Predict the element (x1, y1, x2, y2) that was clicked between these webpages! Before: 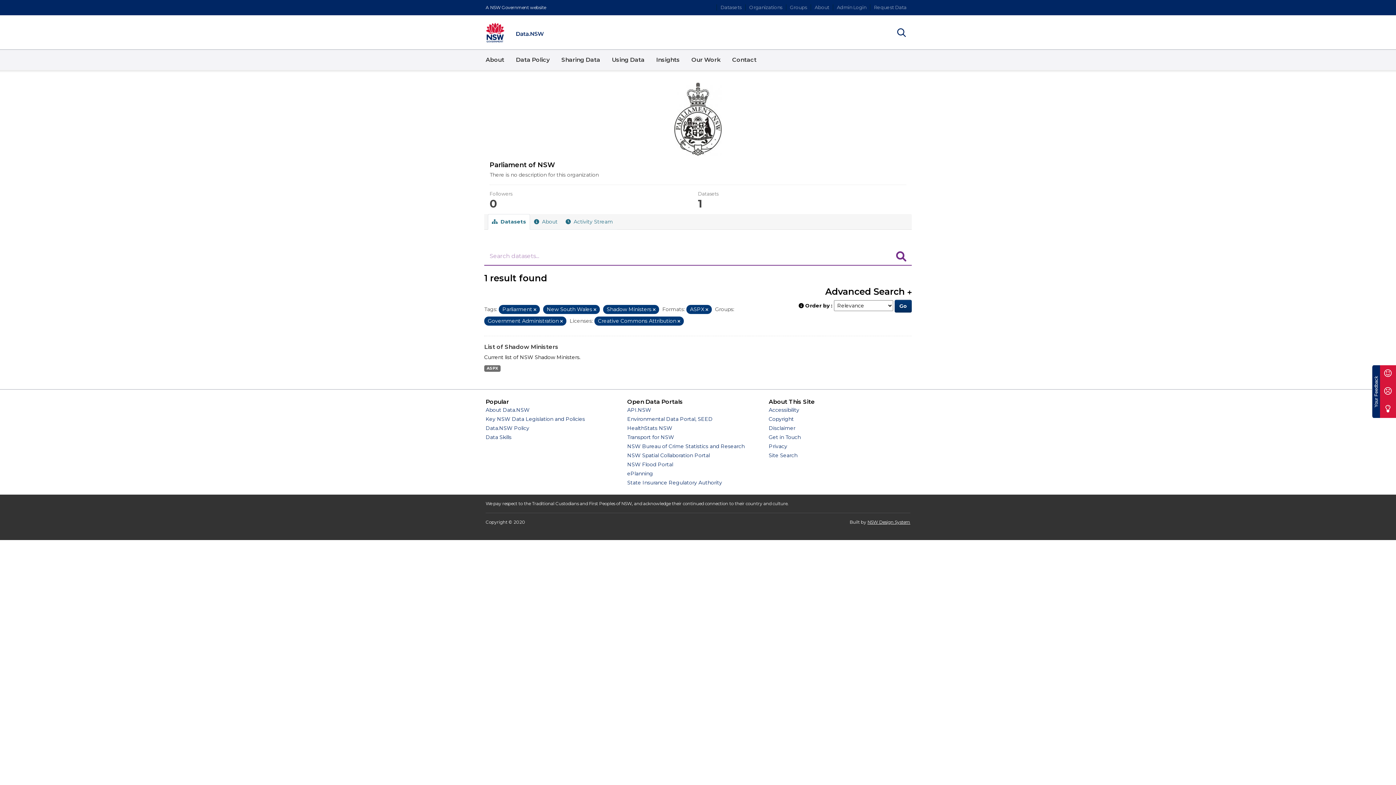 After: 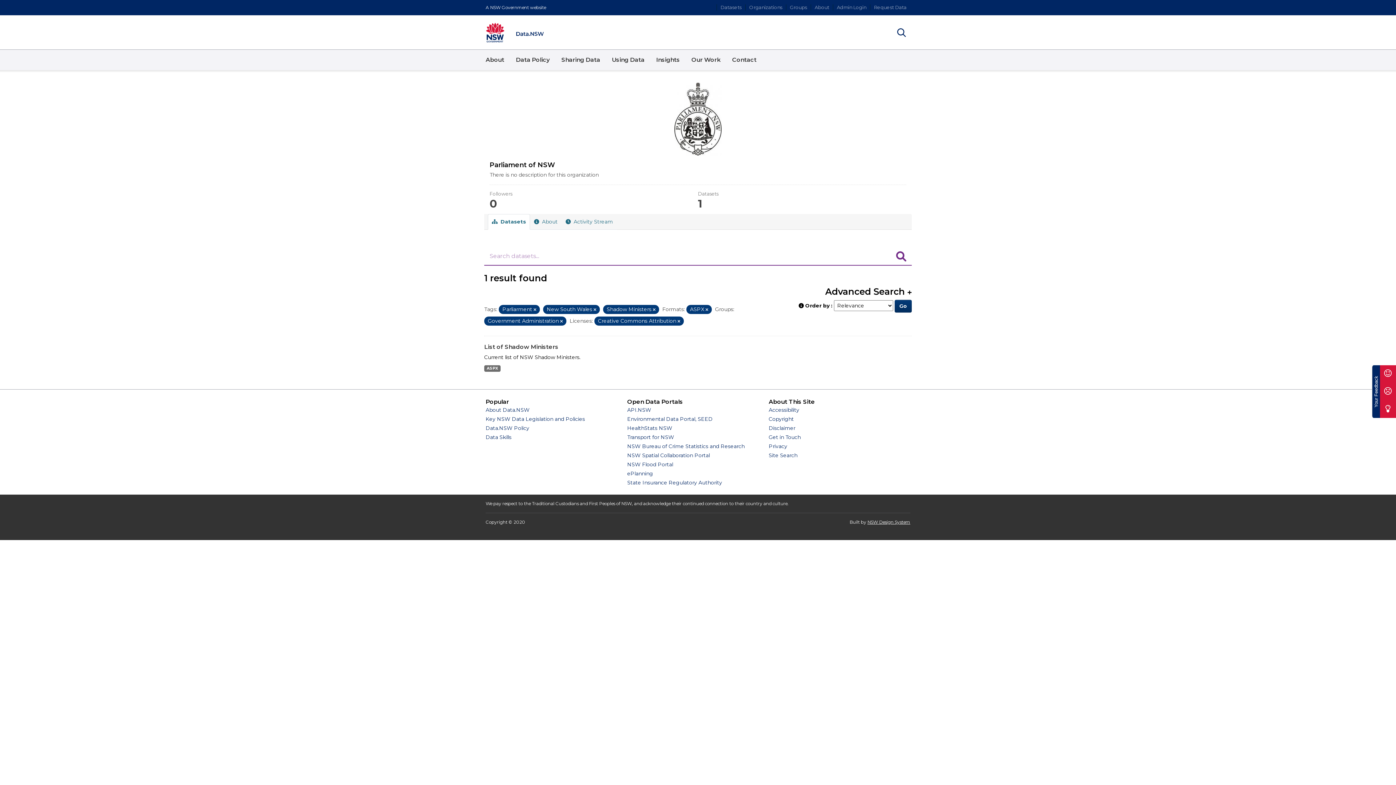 Action: bbox: (489, 82, 906, 155)